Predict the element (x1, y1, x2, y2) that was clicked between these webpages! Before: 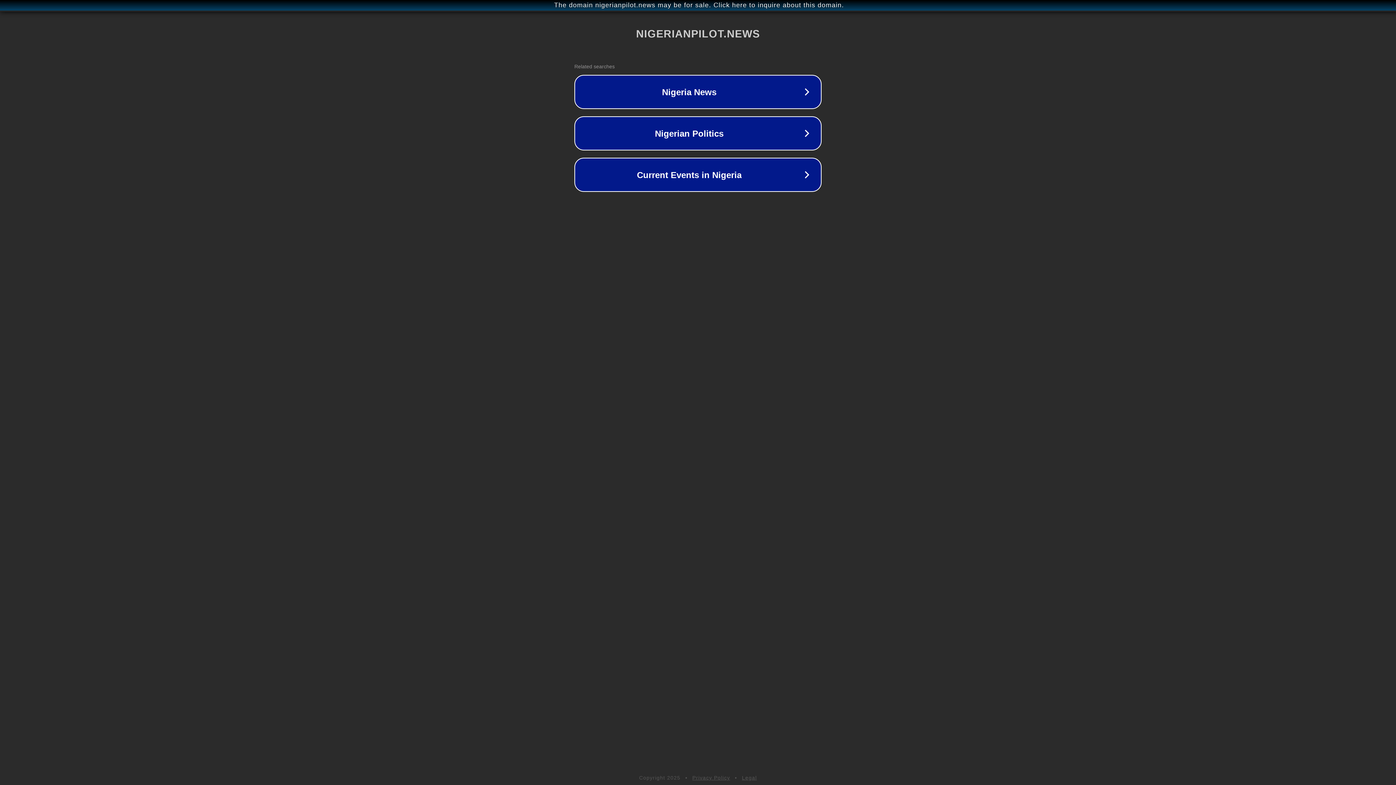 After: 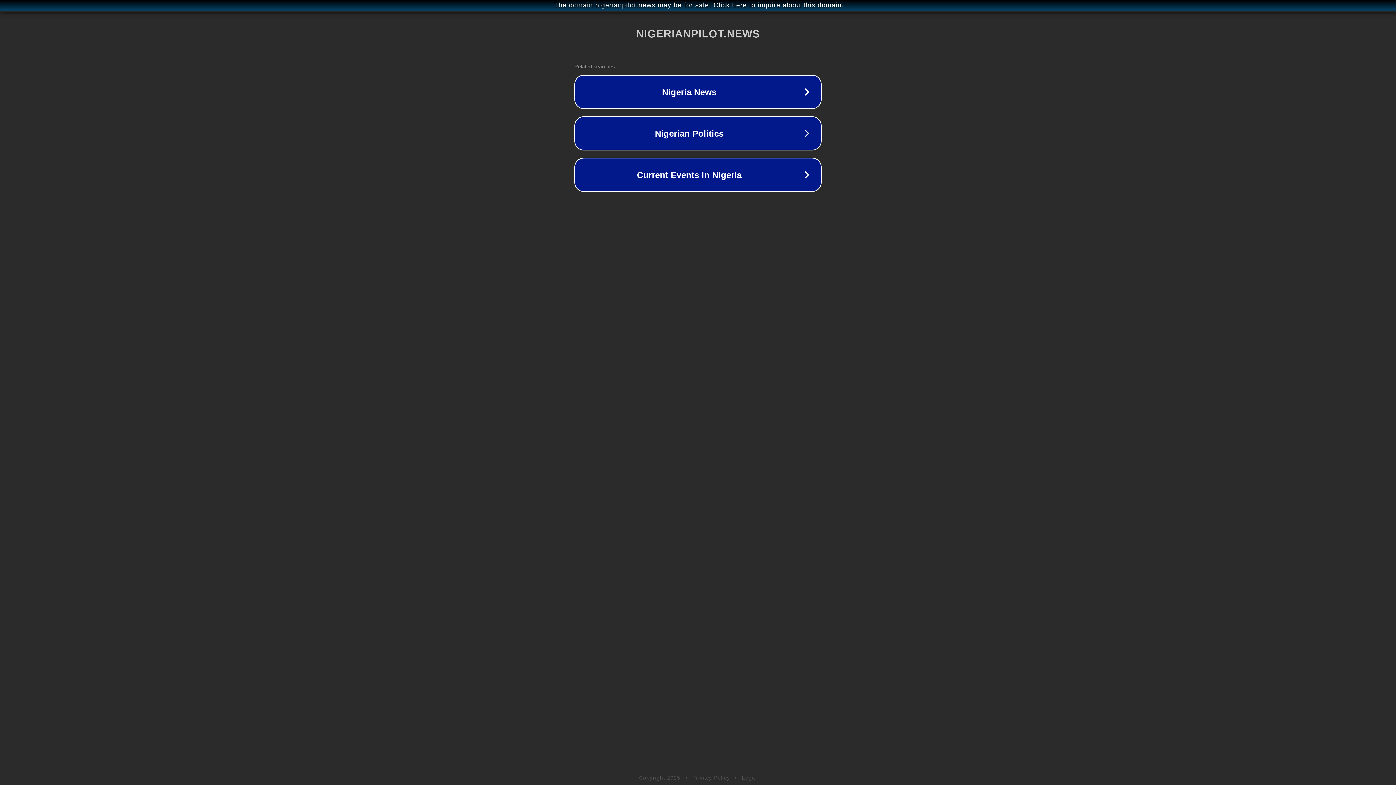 Action: bbox: (742, 775, 757, 781) label: Legal